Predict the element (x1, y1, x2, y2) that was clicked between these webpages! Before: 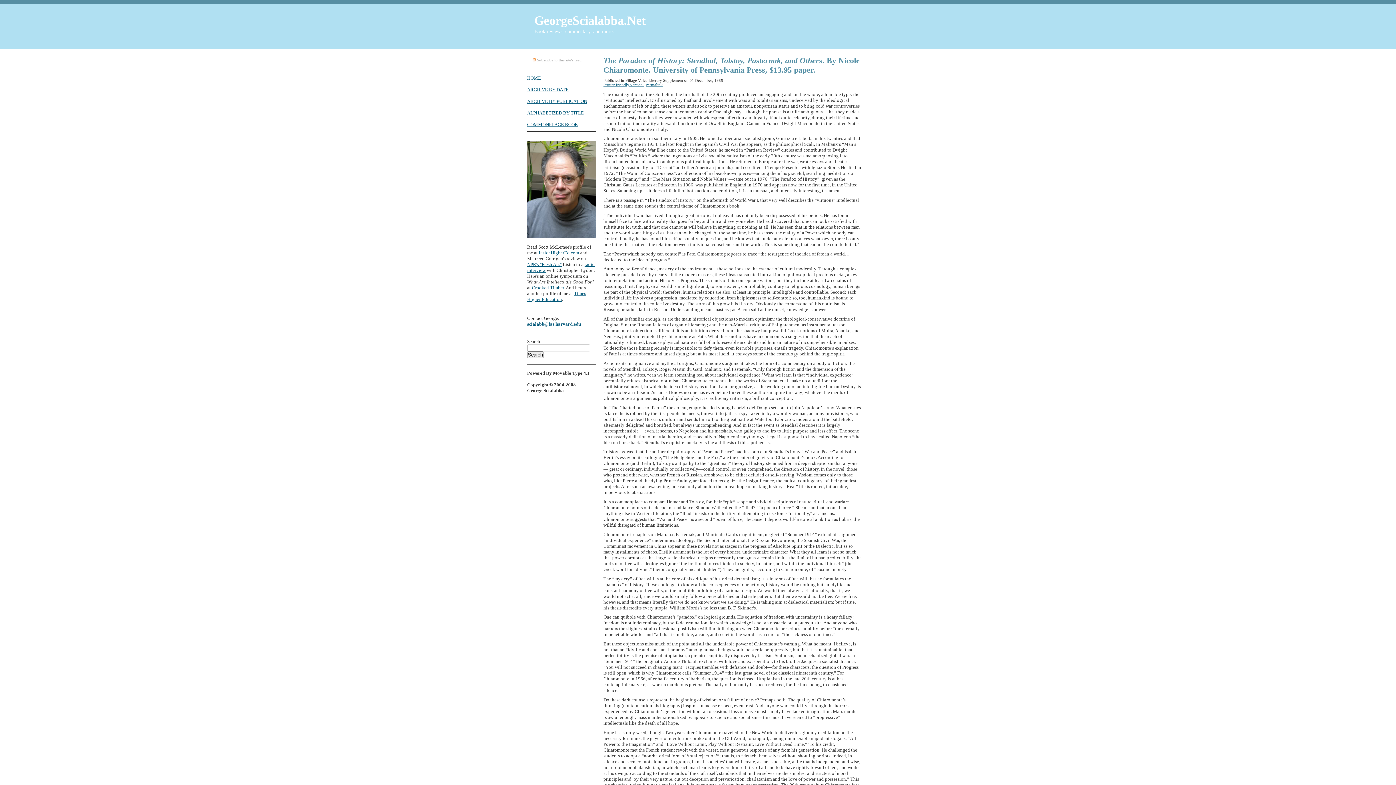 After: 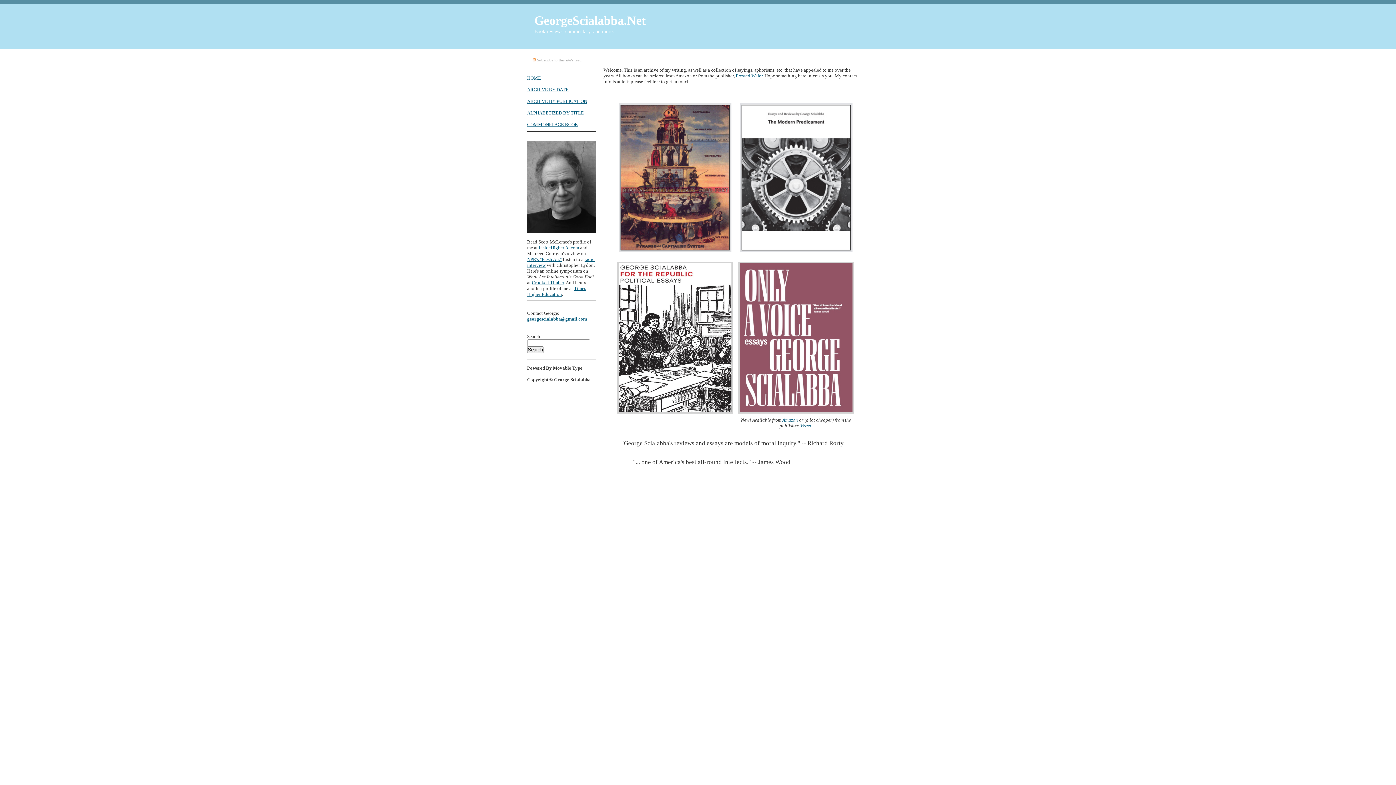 Action: bbox: (534, 13, 645, 27) label: GeorgeScialabba.Net